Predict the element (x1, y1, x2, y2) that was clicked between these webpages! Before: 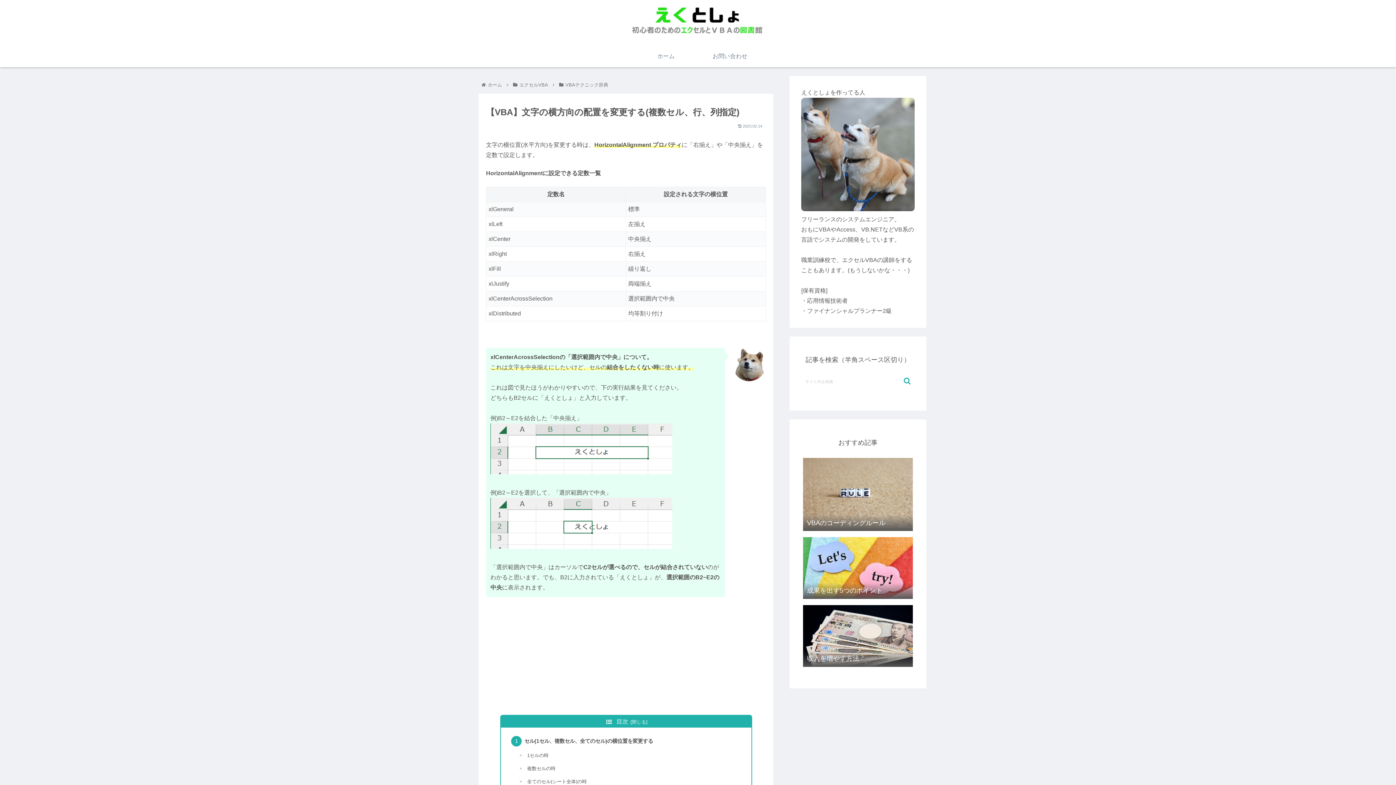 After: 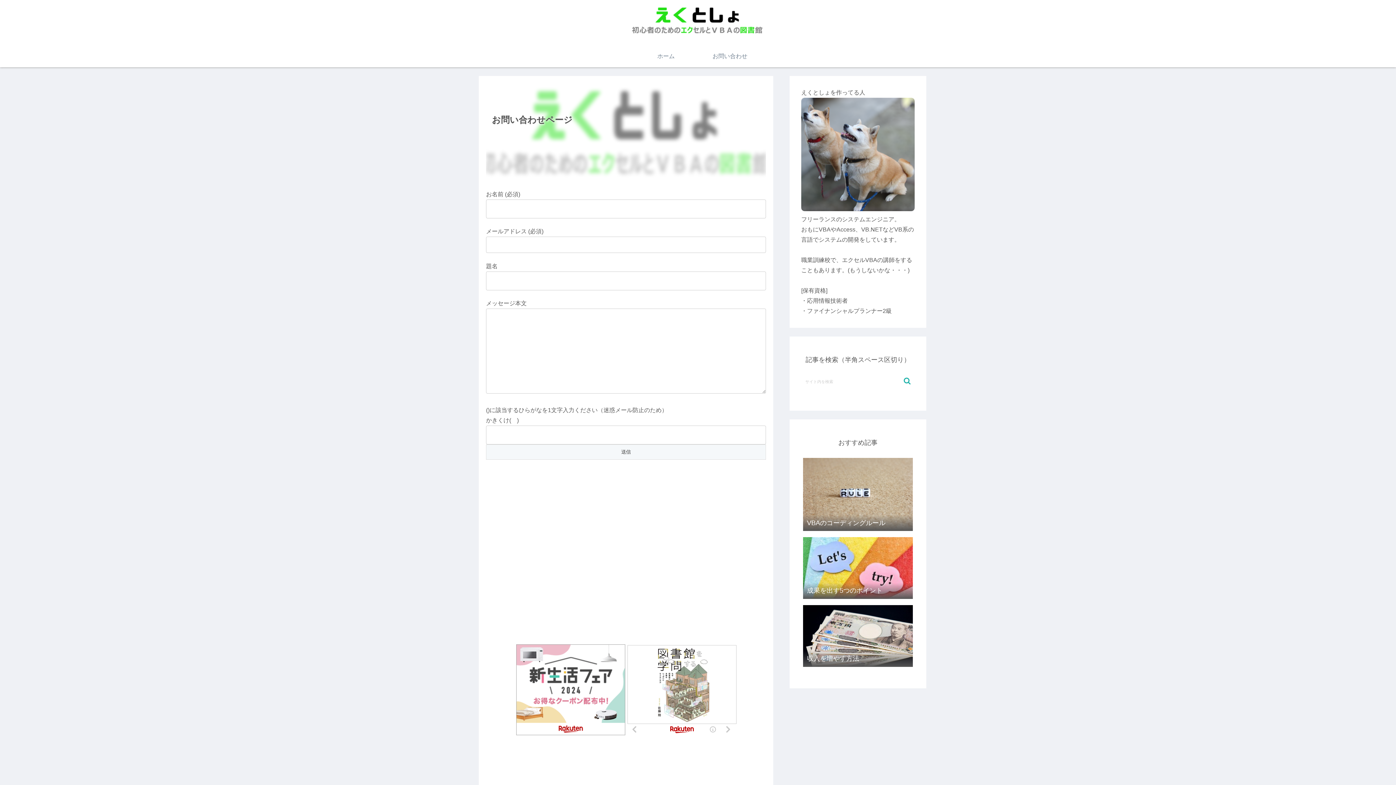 Action: label: お問い合わせ bbox: (698, 45, 762, 67)